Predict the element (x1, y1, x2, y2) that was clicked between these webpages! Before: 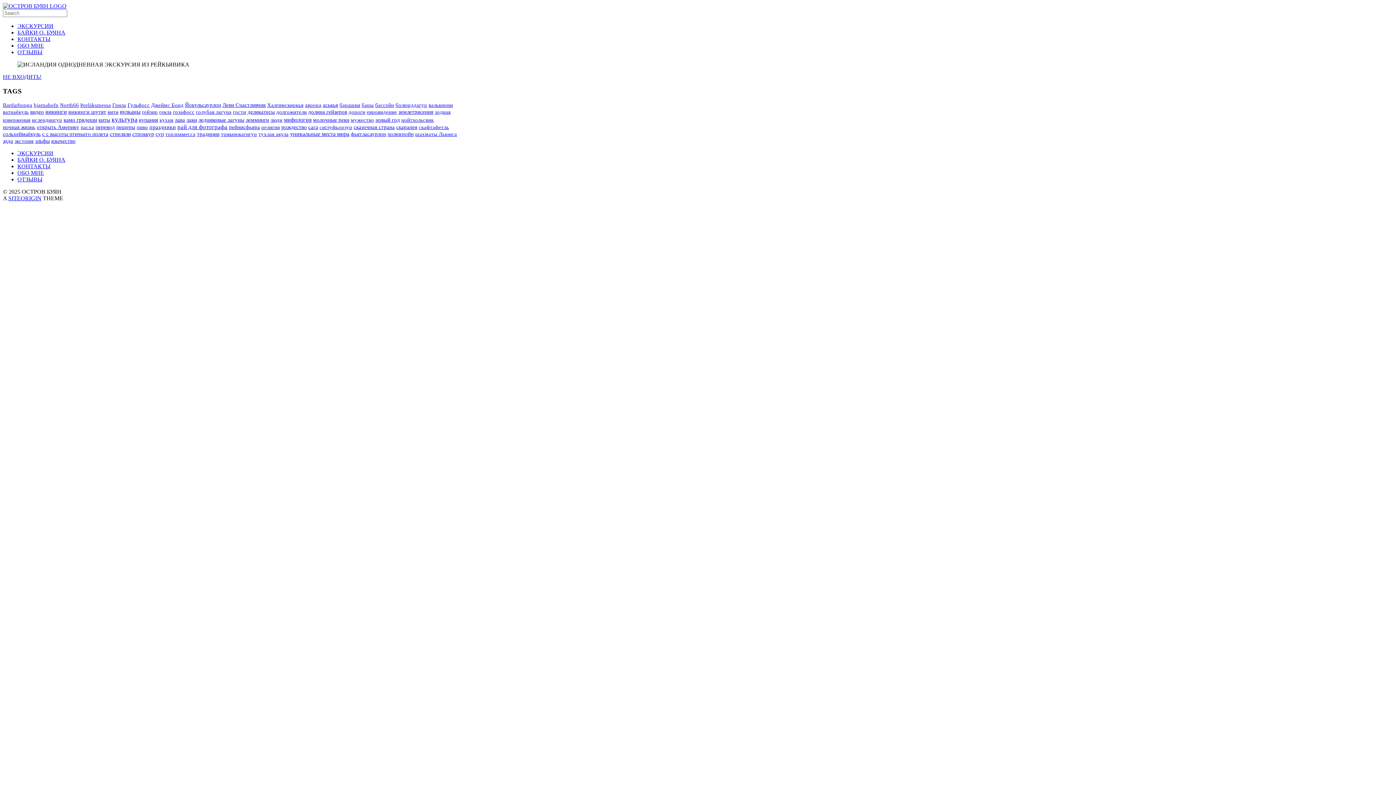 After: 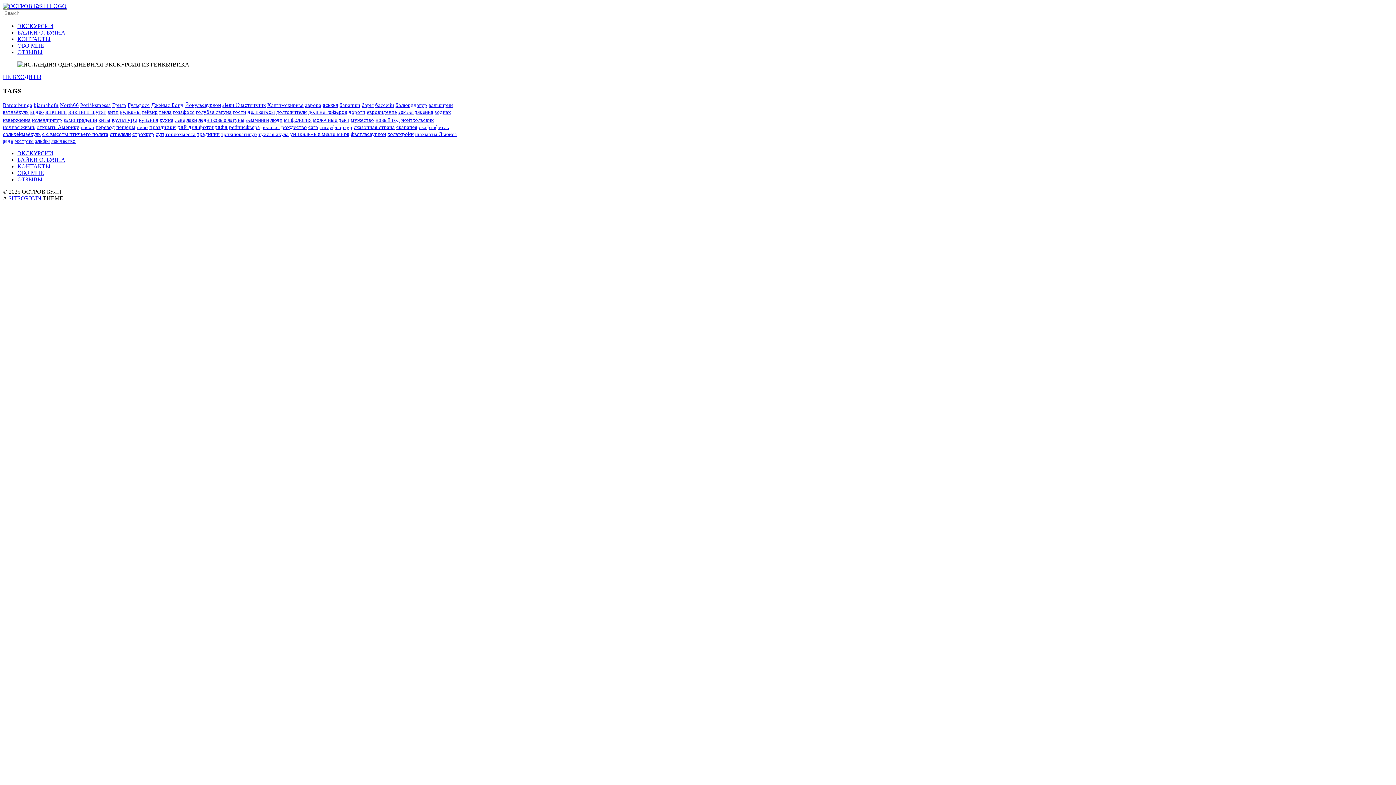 Action: bbox: (2, 102, 32, 108) label: Bardarbunga